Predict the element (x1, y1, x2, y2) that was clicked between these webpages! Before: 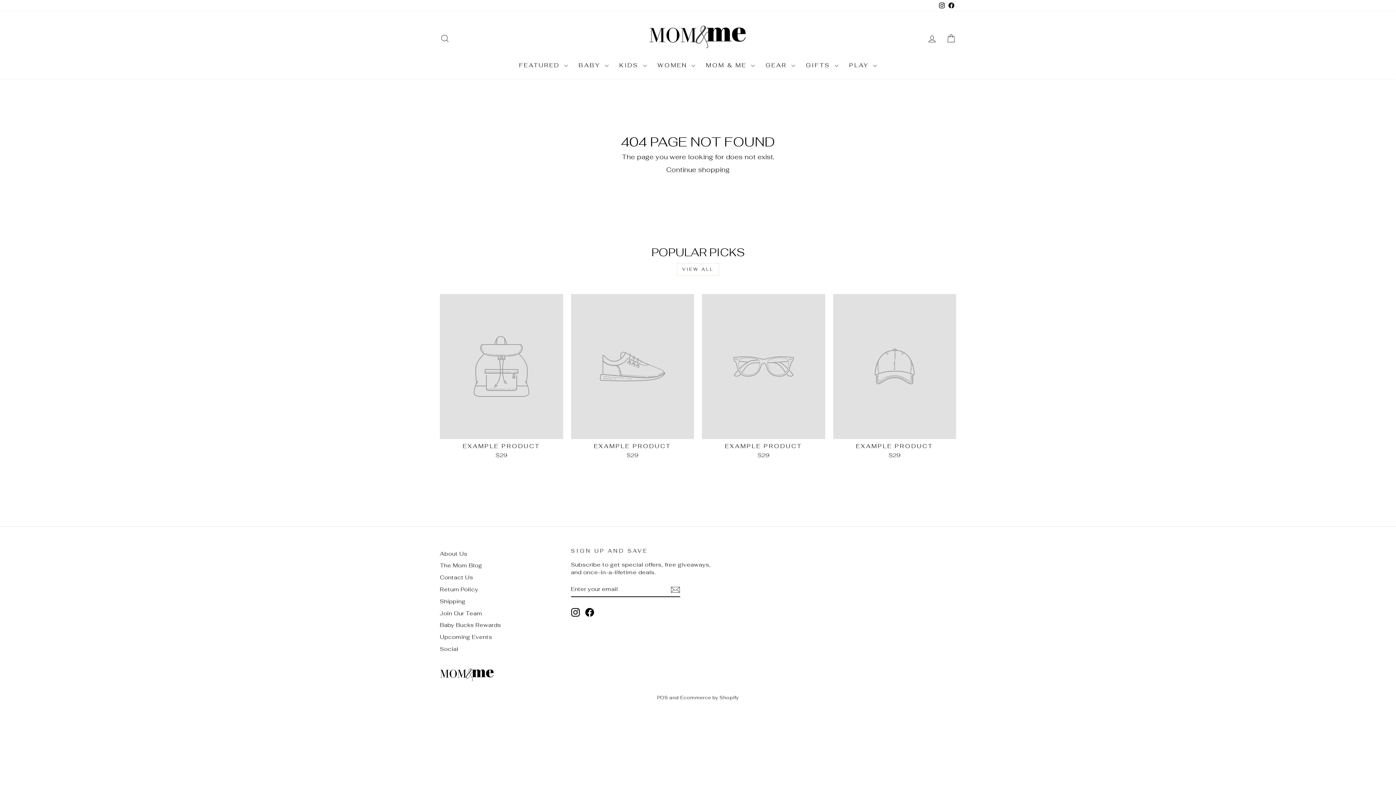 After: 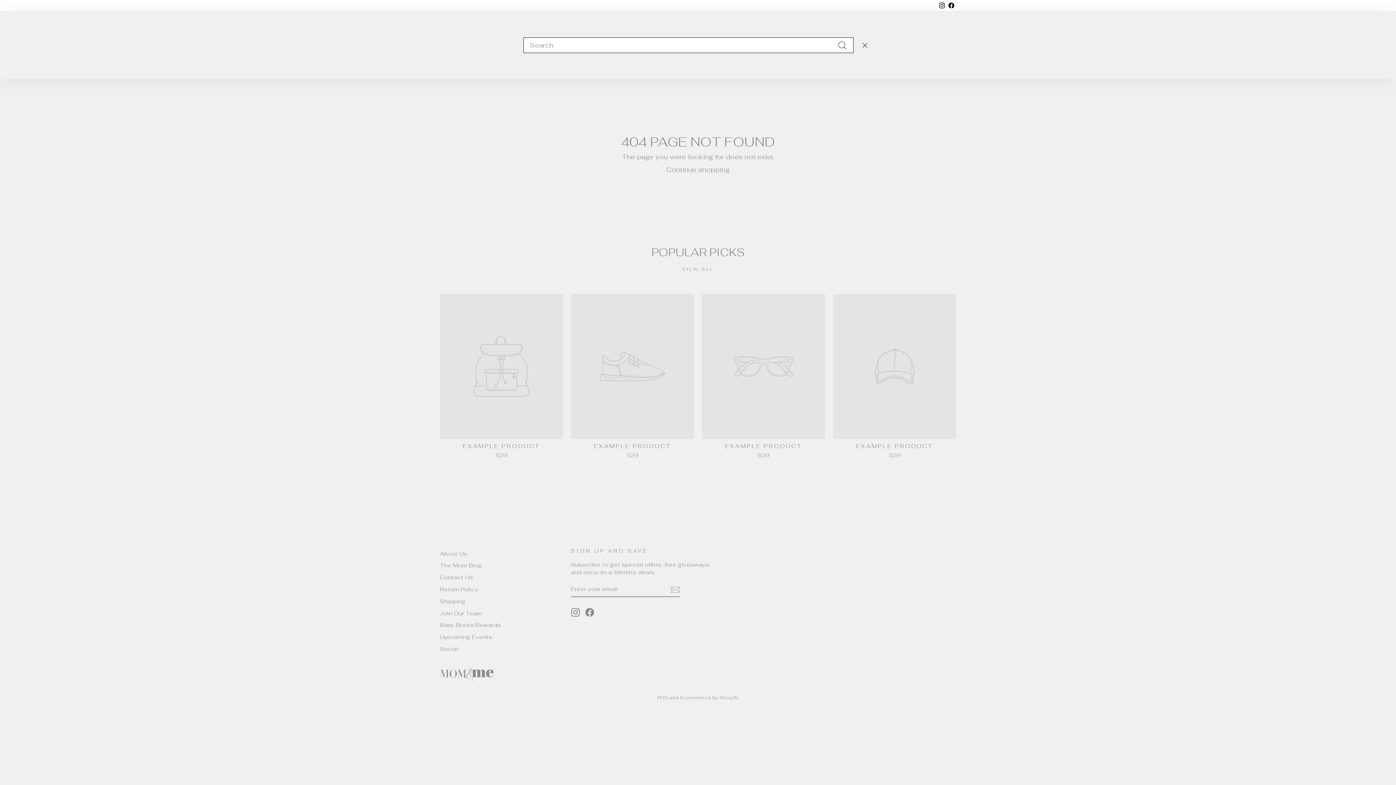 Action: label: SEARCH bbox: (435, 30, 454, 46)